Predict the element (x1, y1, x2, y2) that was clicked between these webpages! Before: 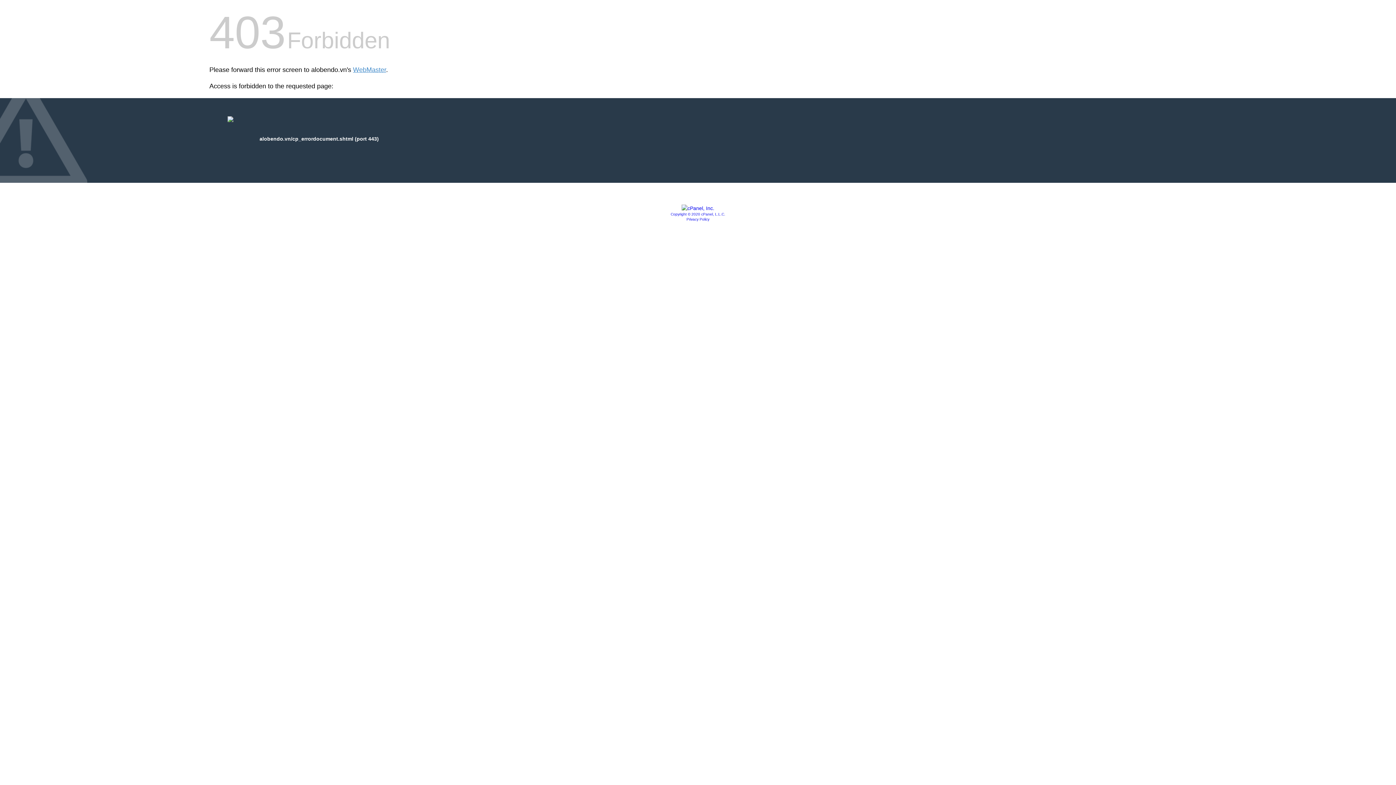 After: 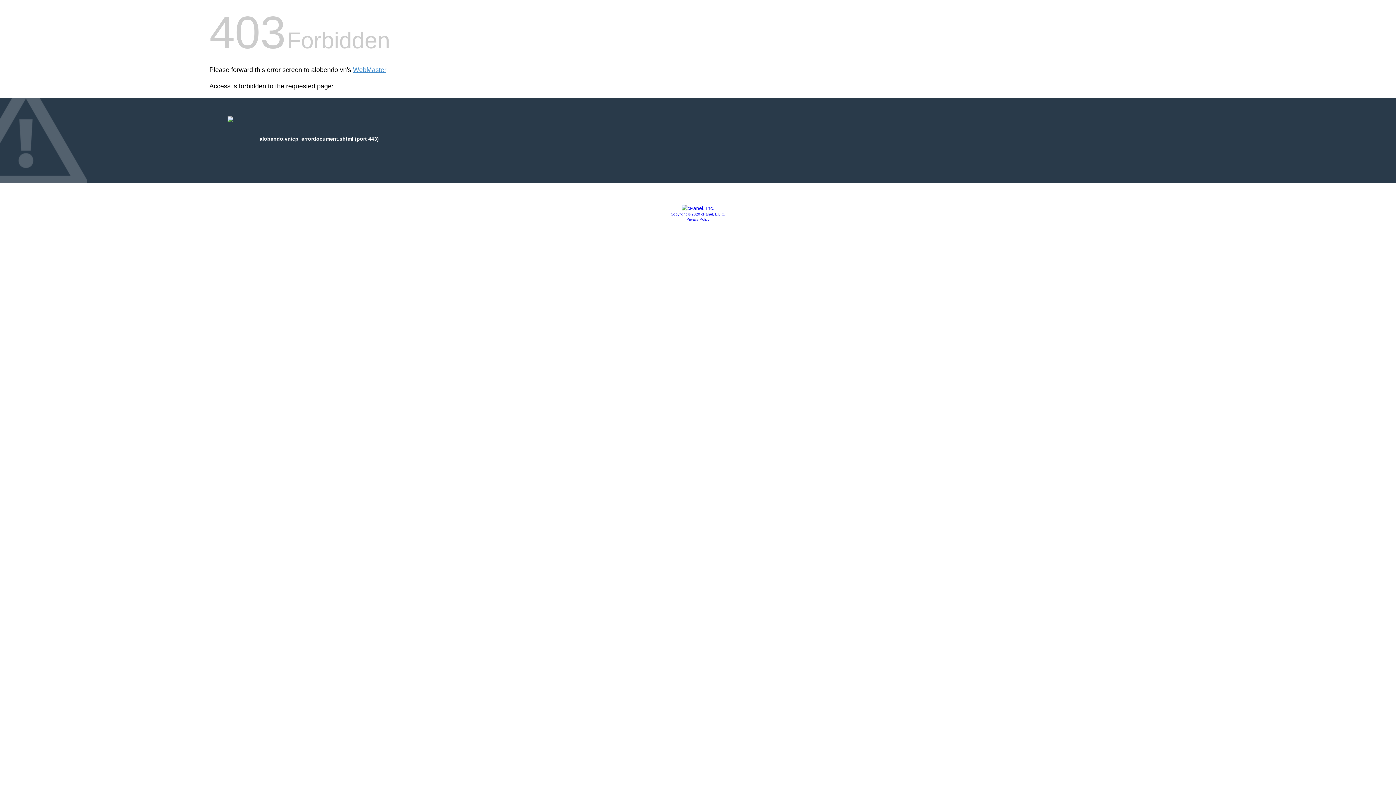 Action: bbox: (686, 217, 709, 221) label: Privacy Policy